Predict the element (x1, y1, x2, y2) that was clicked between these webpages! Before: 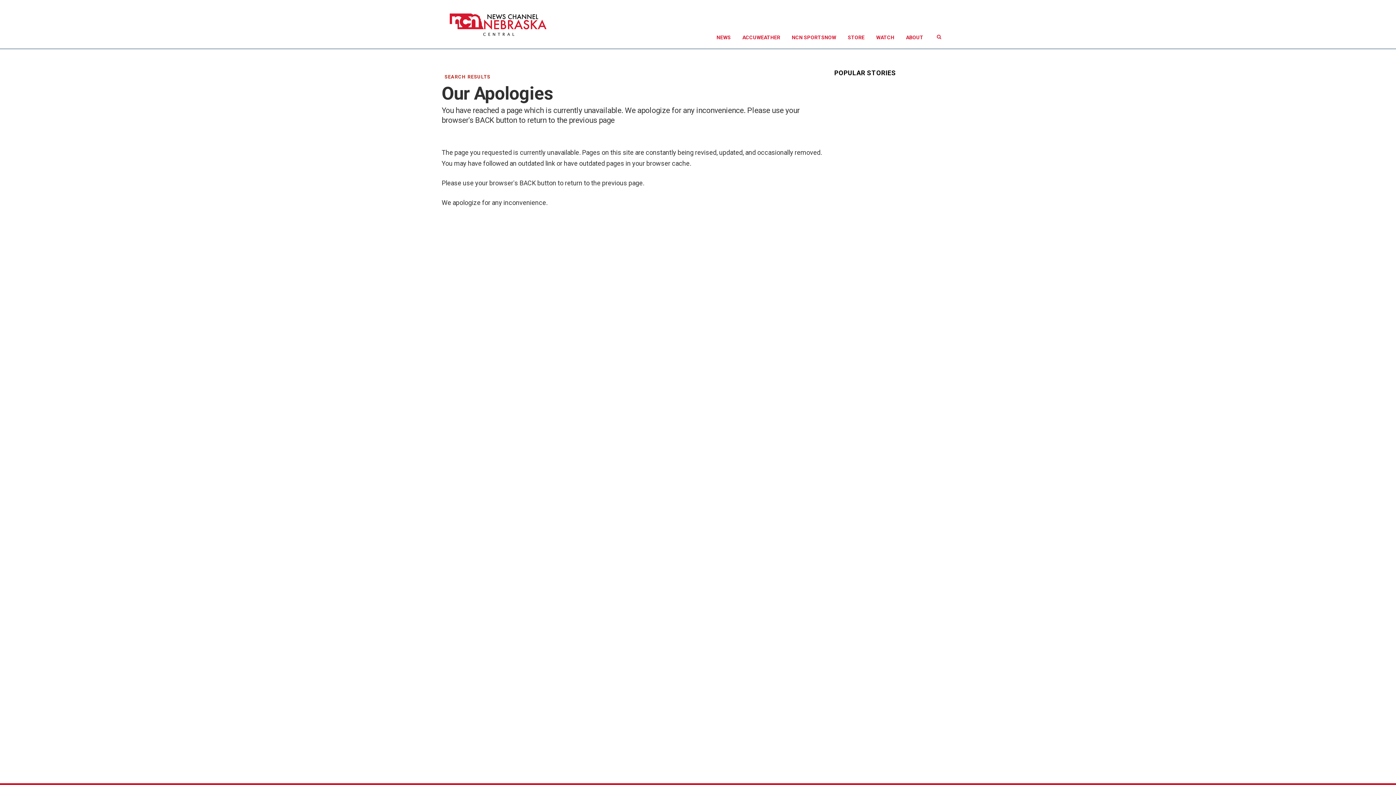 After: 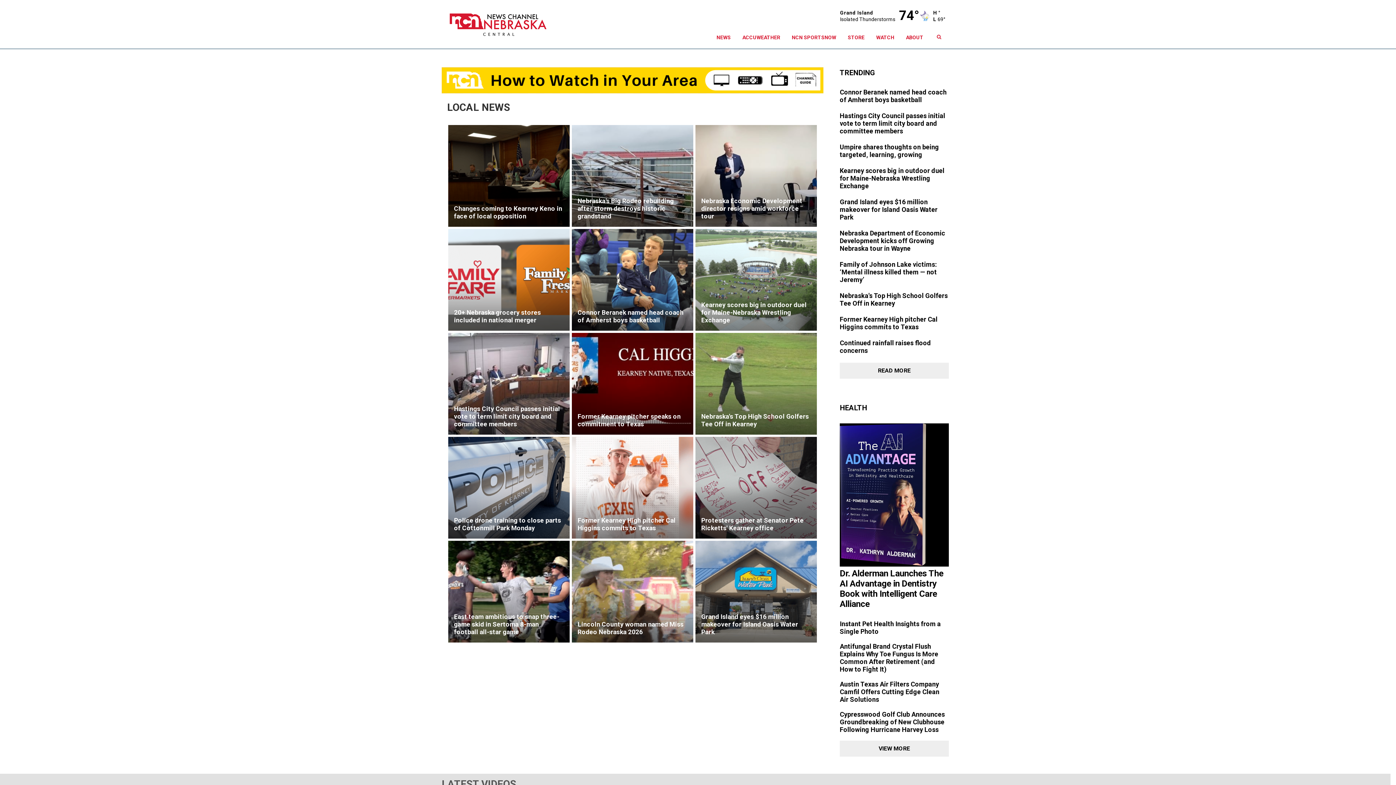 Action: bbox: (710, 26, 736, 48) label: NEWS